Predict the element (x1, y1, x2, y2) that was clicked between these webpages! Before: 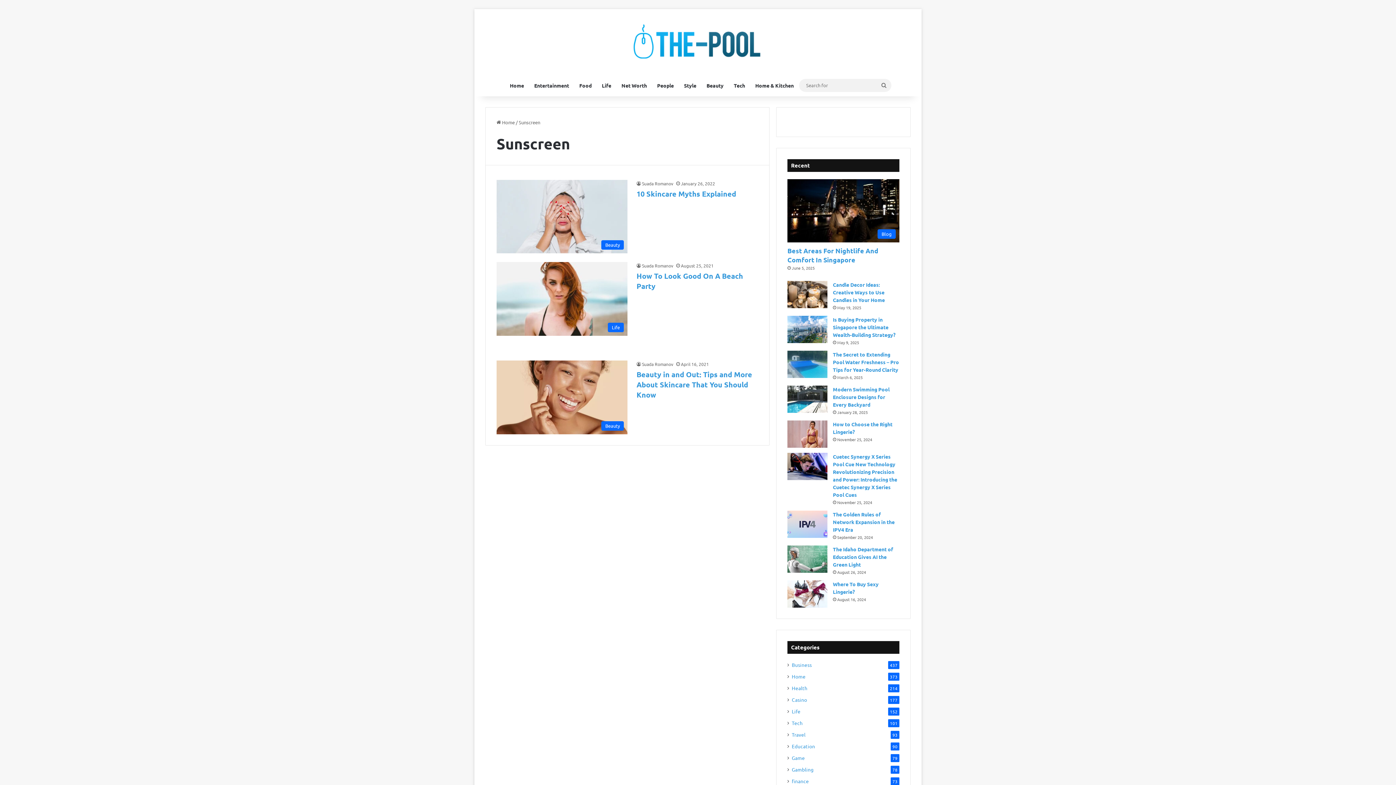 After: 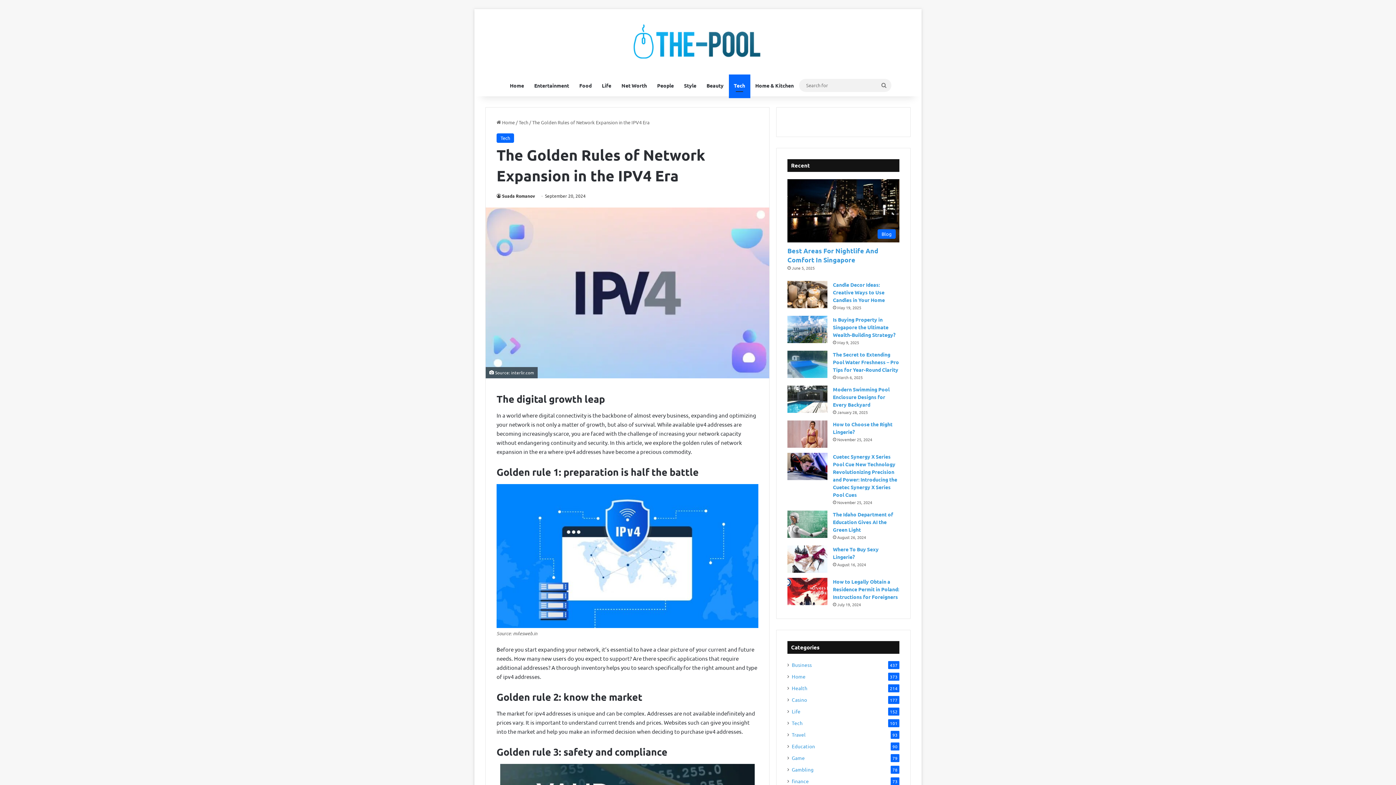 Action: label: The Golden Rules of Network Expansion in the IPV4 Era bbox: (833, 511, 894, 532)